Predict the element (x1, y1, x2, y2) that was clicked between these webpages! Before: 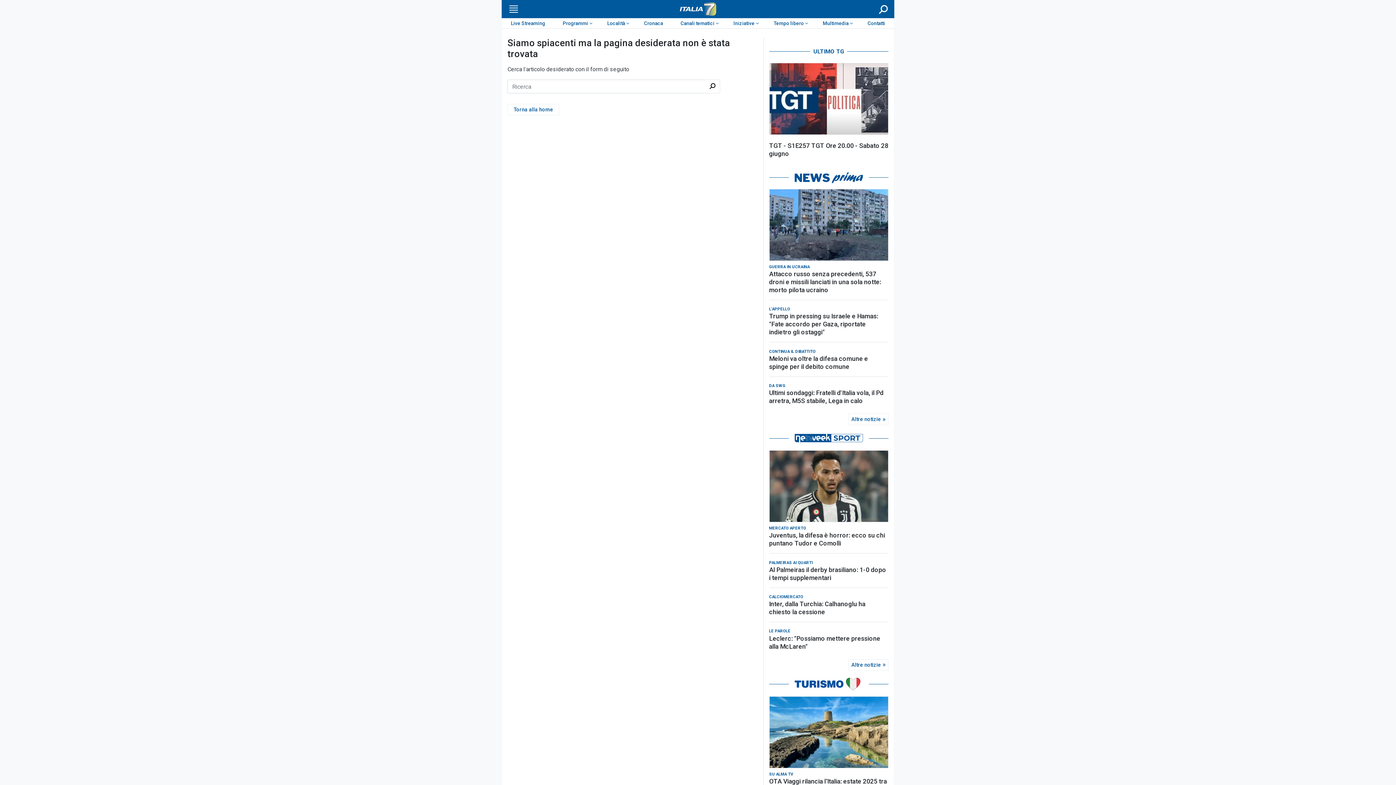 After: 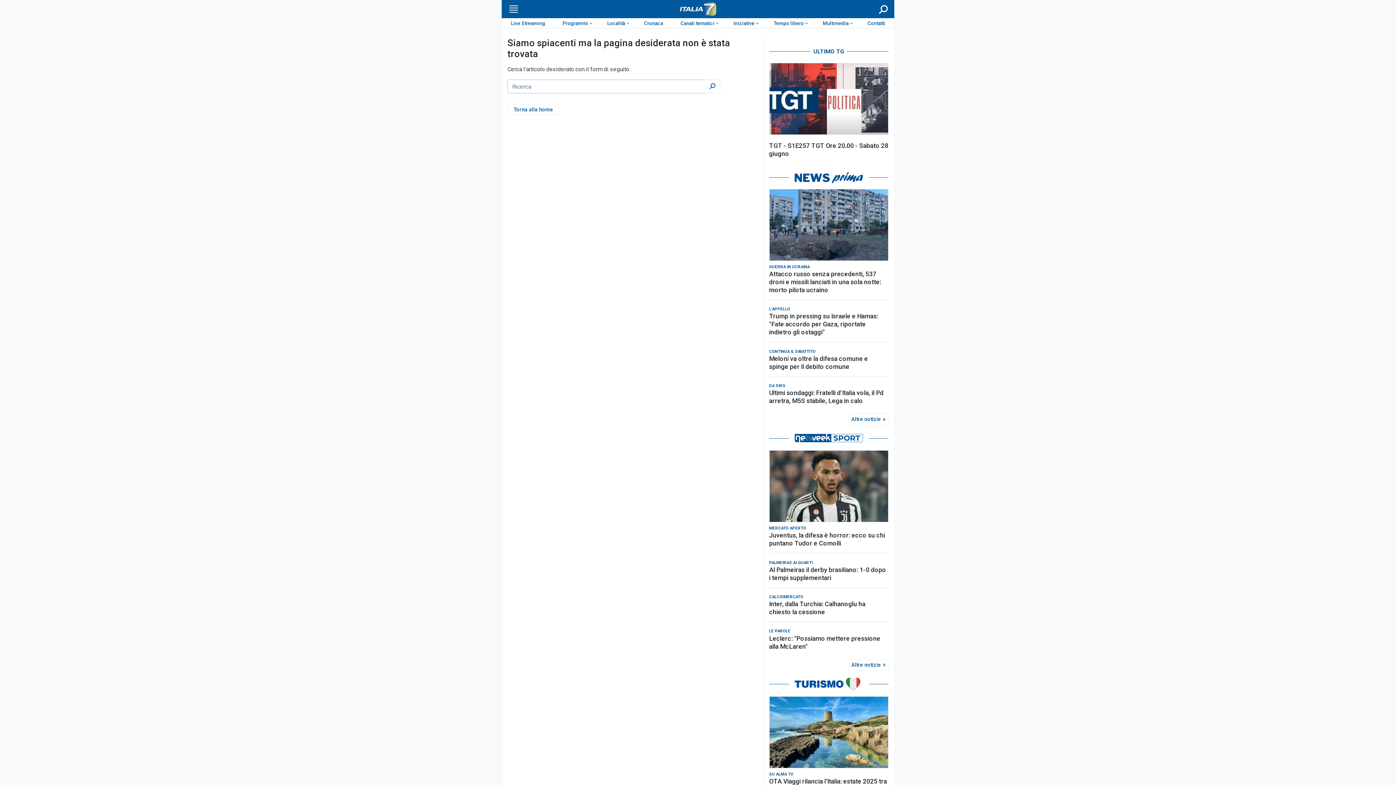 Action: bbox: (705, 79, 720, 93)